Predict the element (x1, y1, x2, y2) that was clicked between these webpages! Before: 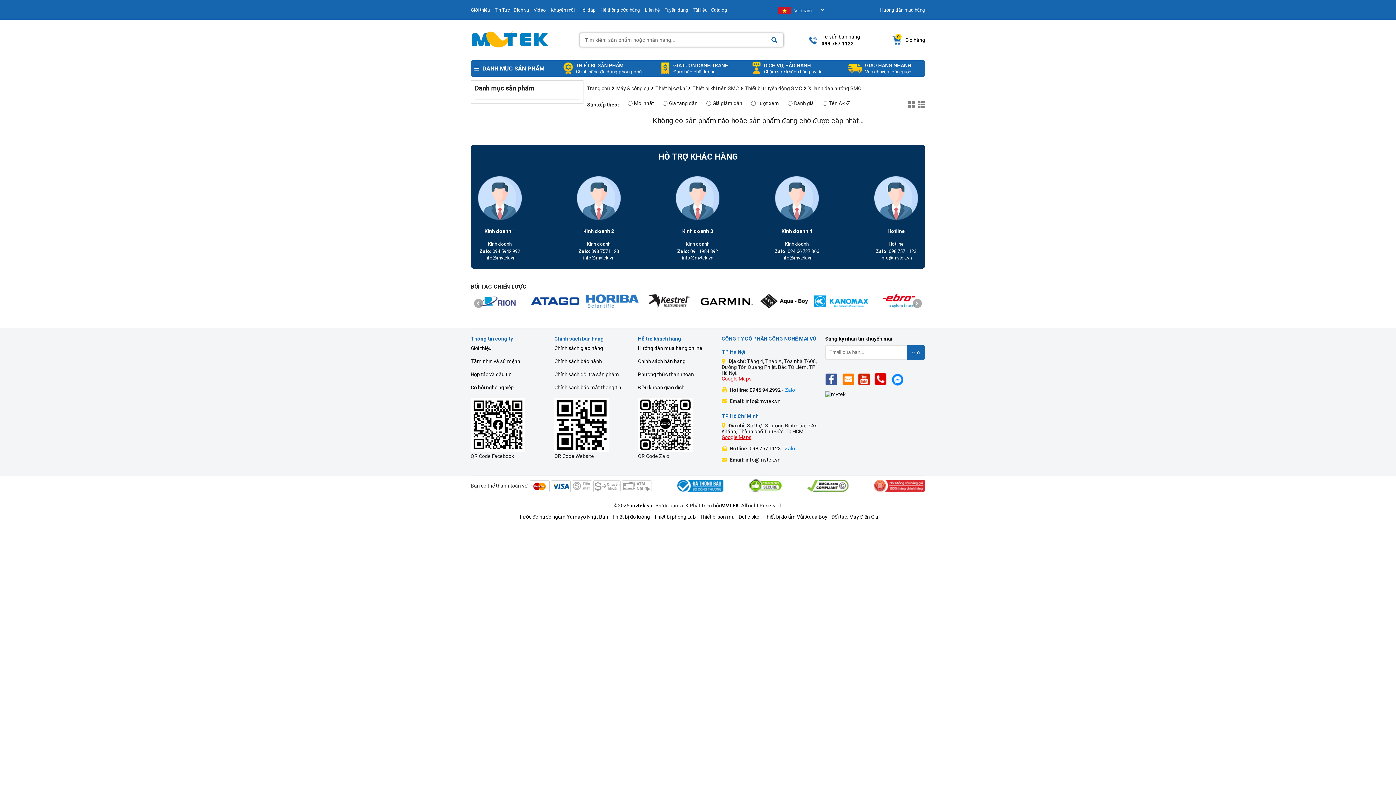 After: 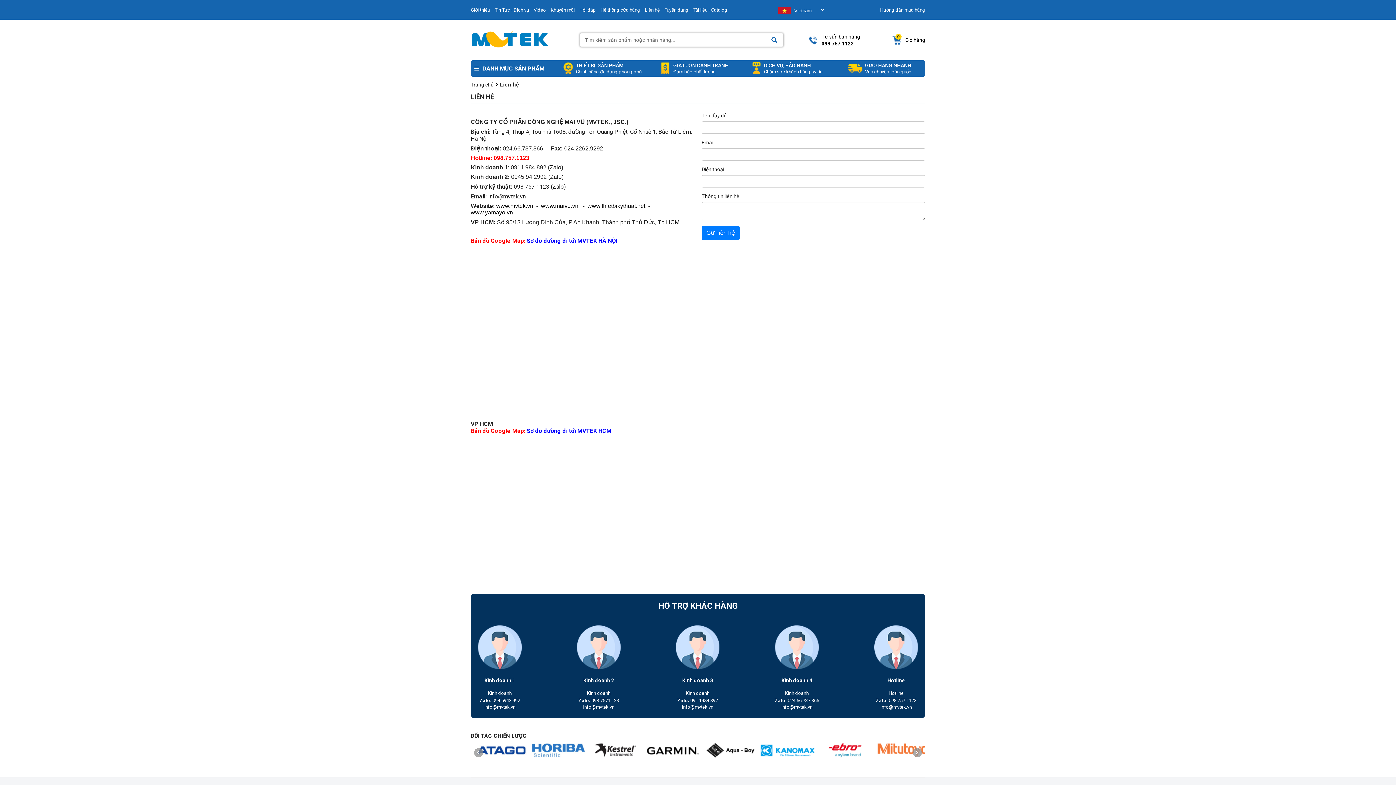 Action: bbox: (721, 502, 739, 508) label: MVTEK